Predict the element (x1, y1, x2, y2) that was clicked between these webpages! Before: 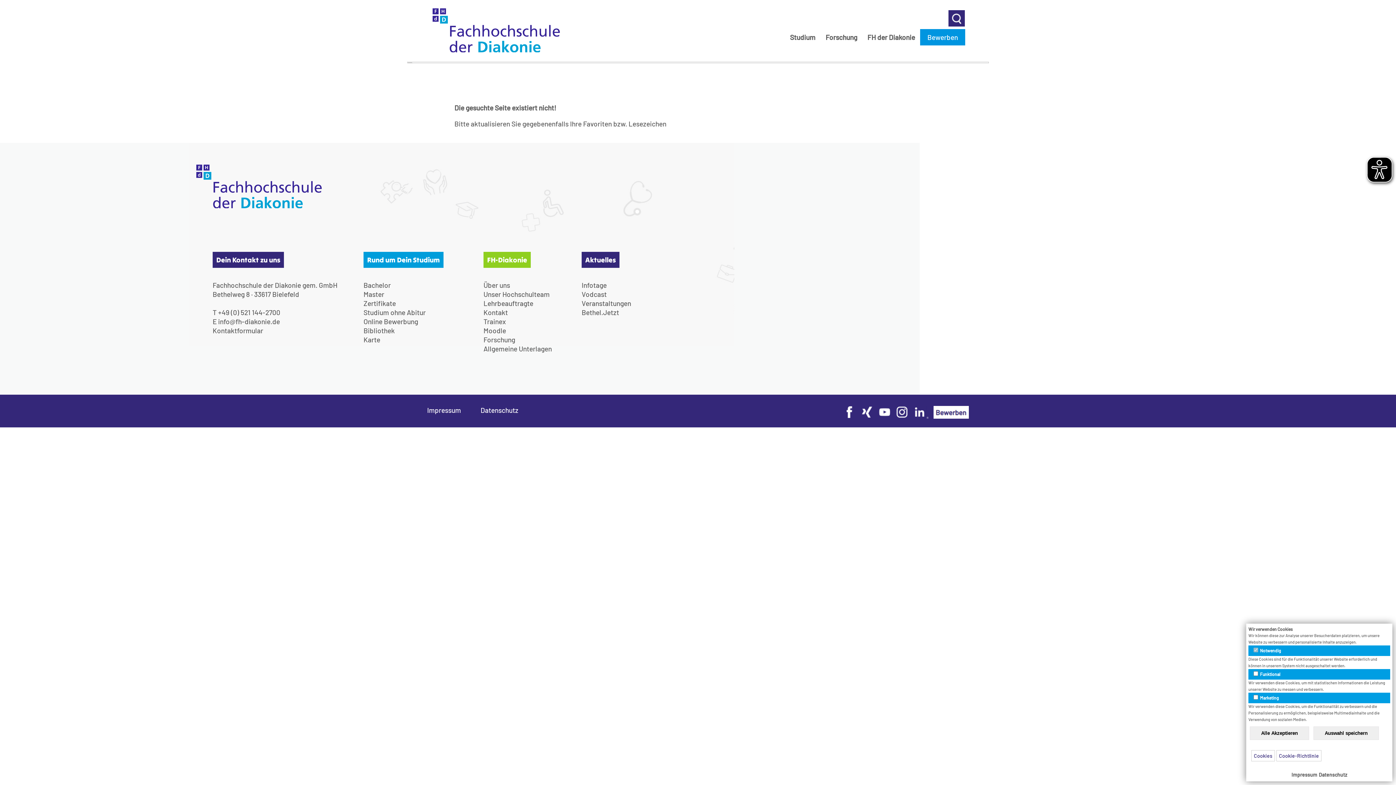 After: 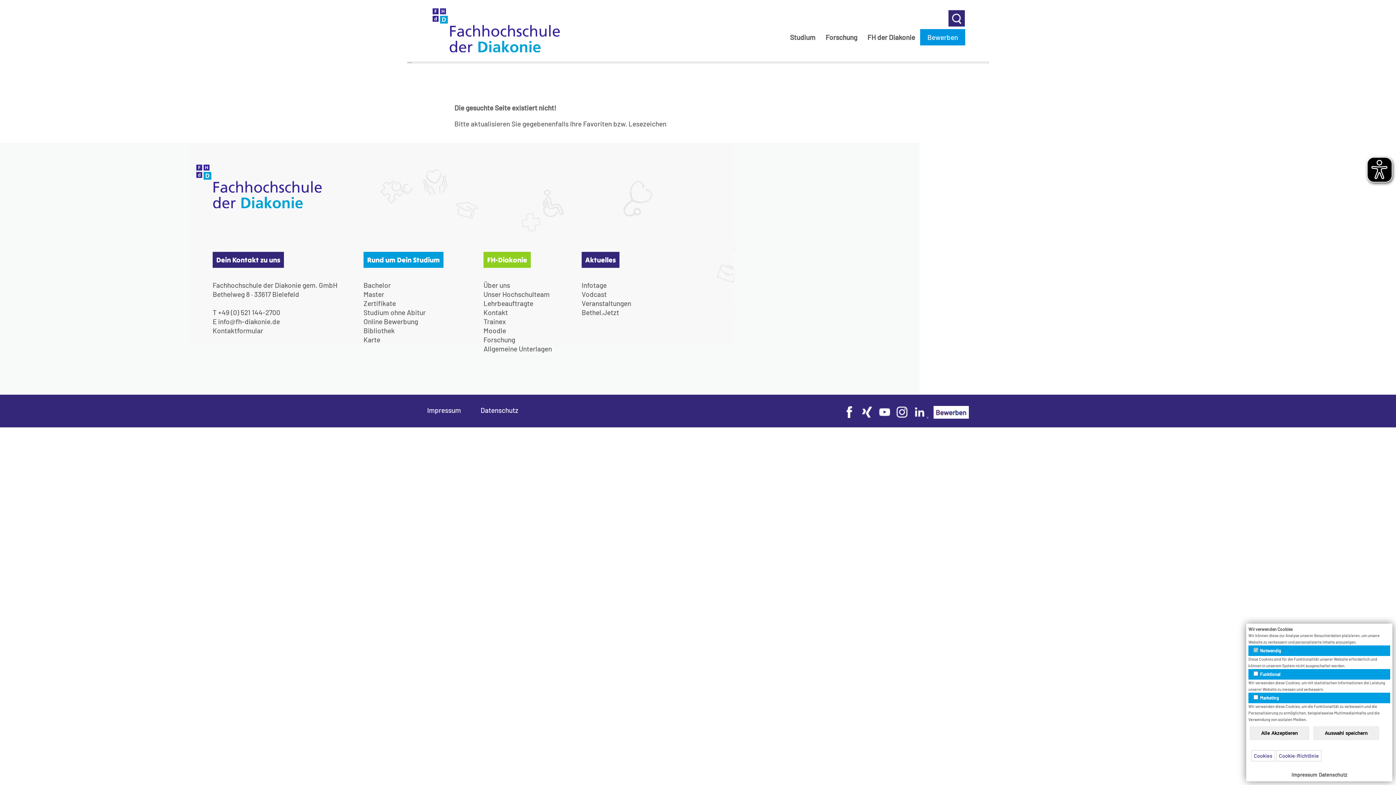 Action: bbox: (1291, 772, 1317, 778) label: Impressum